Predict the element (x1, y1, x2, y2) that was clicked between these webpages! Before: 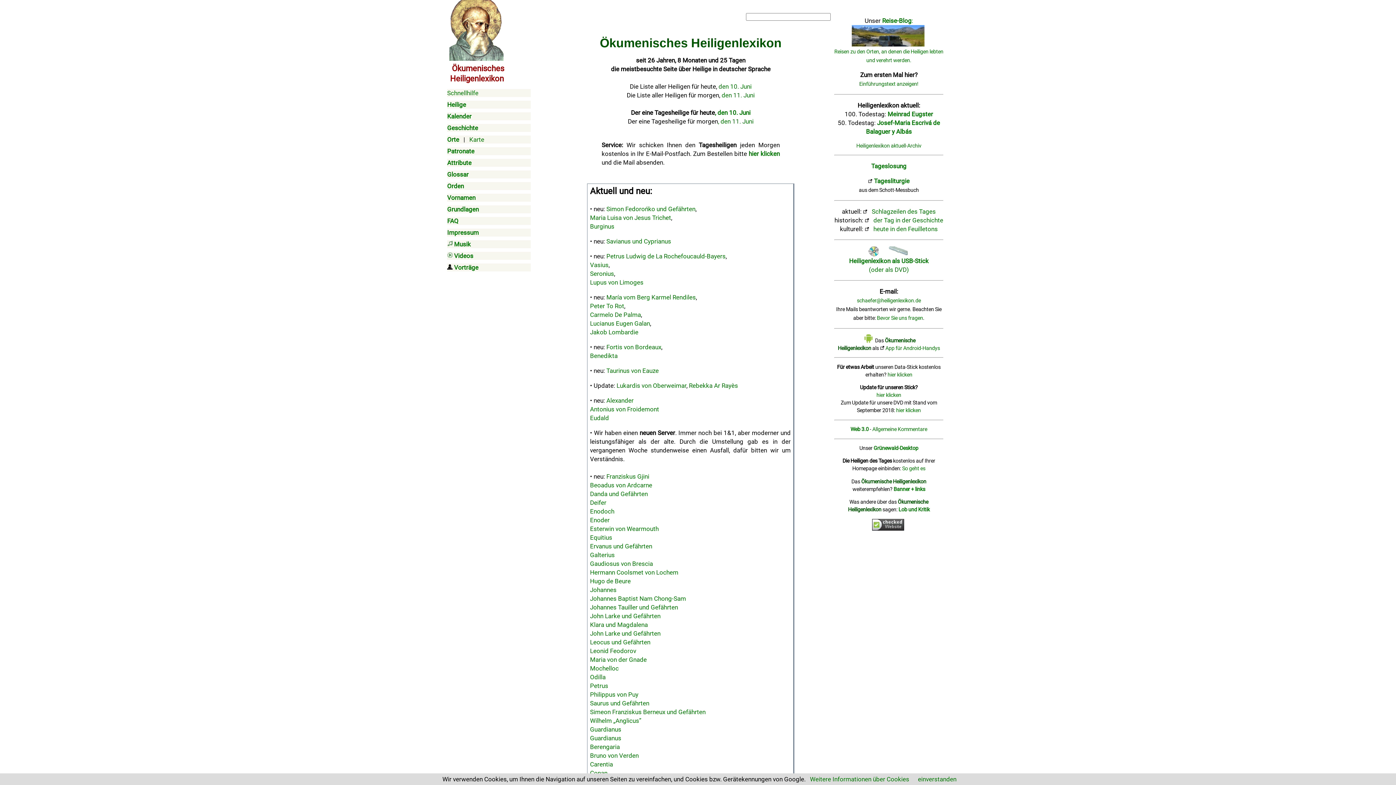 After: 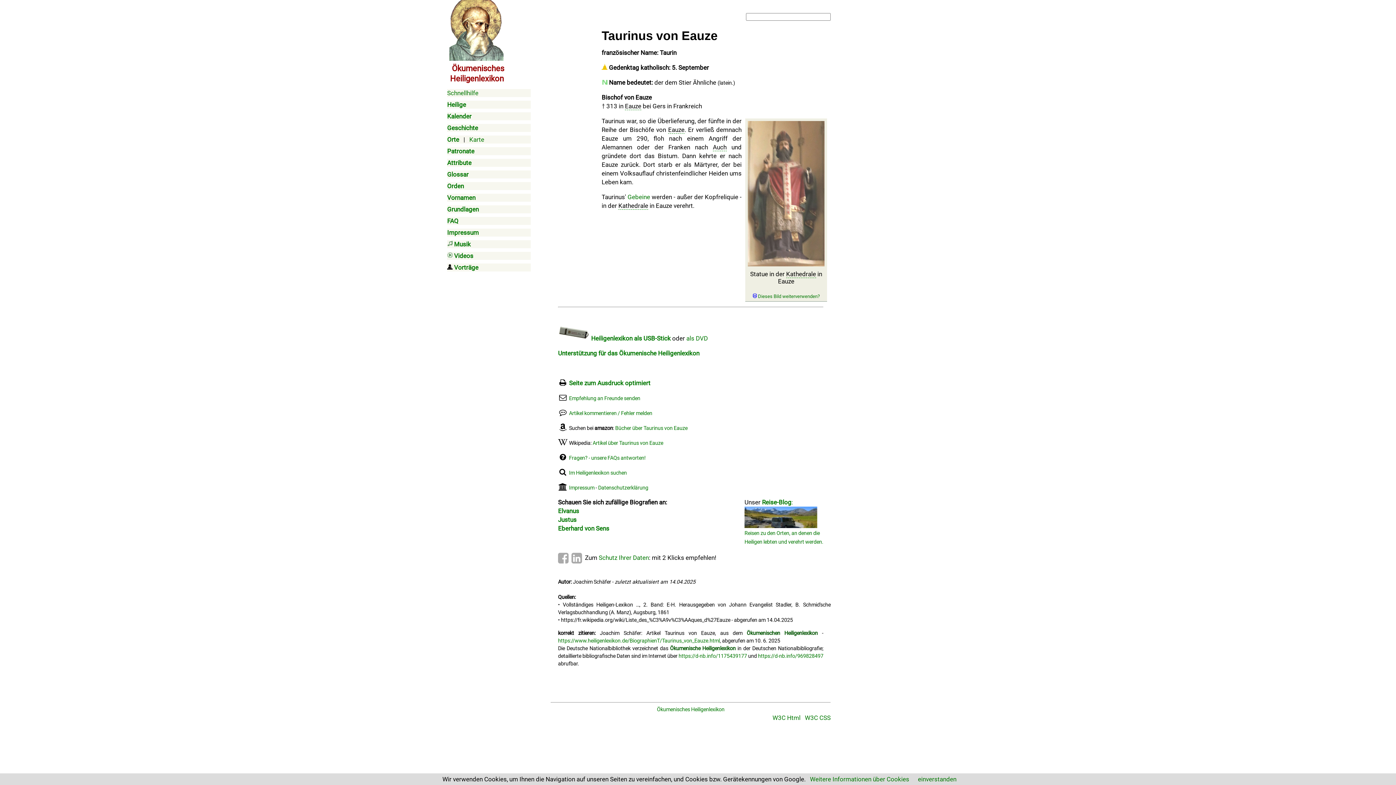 Action: label: Taurinus von Eauze bbox: (606, 367, 658, 374)